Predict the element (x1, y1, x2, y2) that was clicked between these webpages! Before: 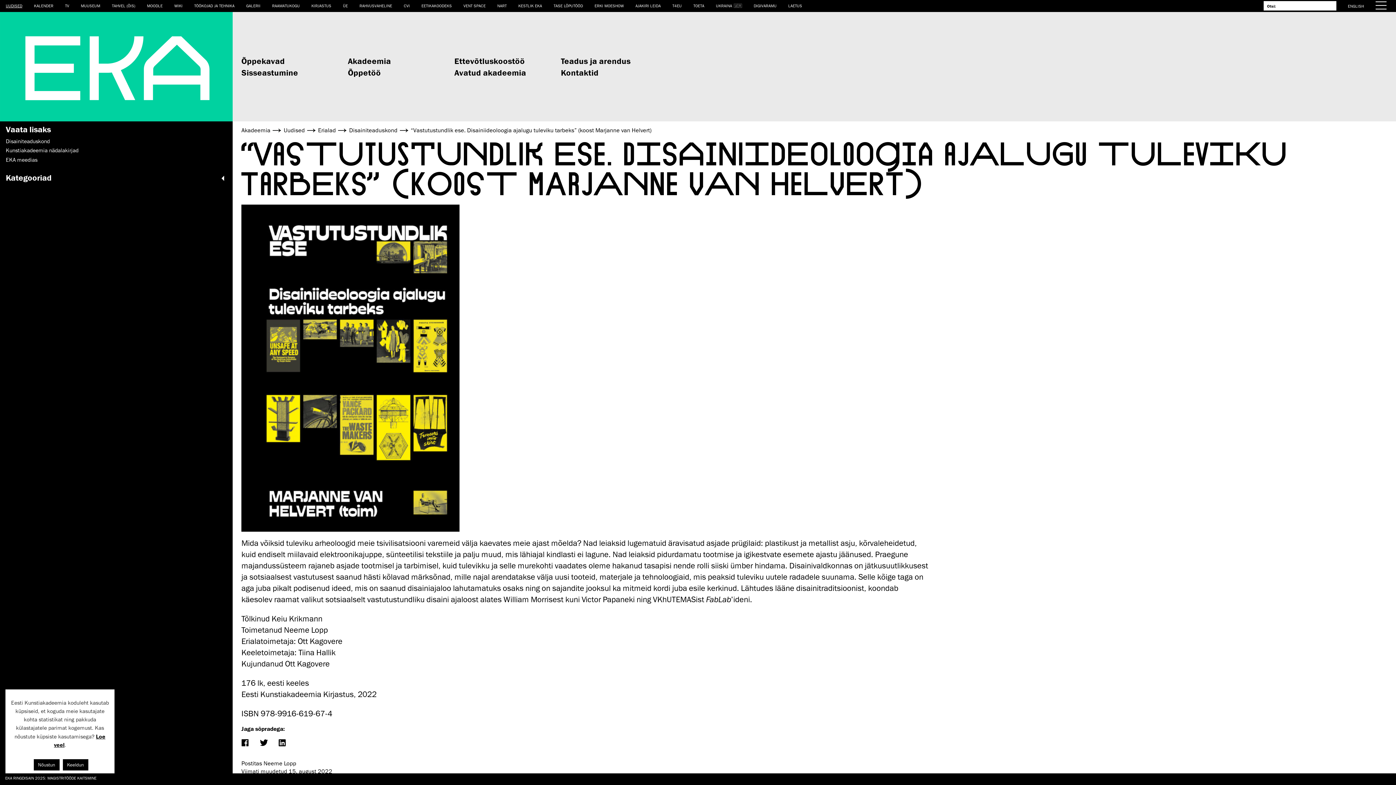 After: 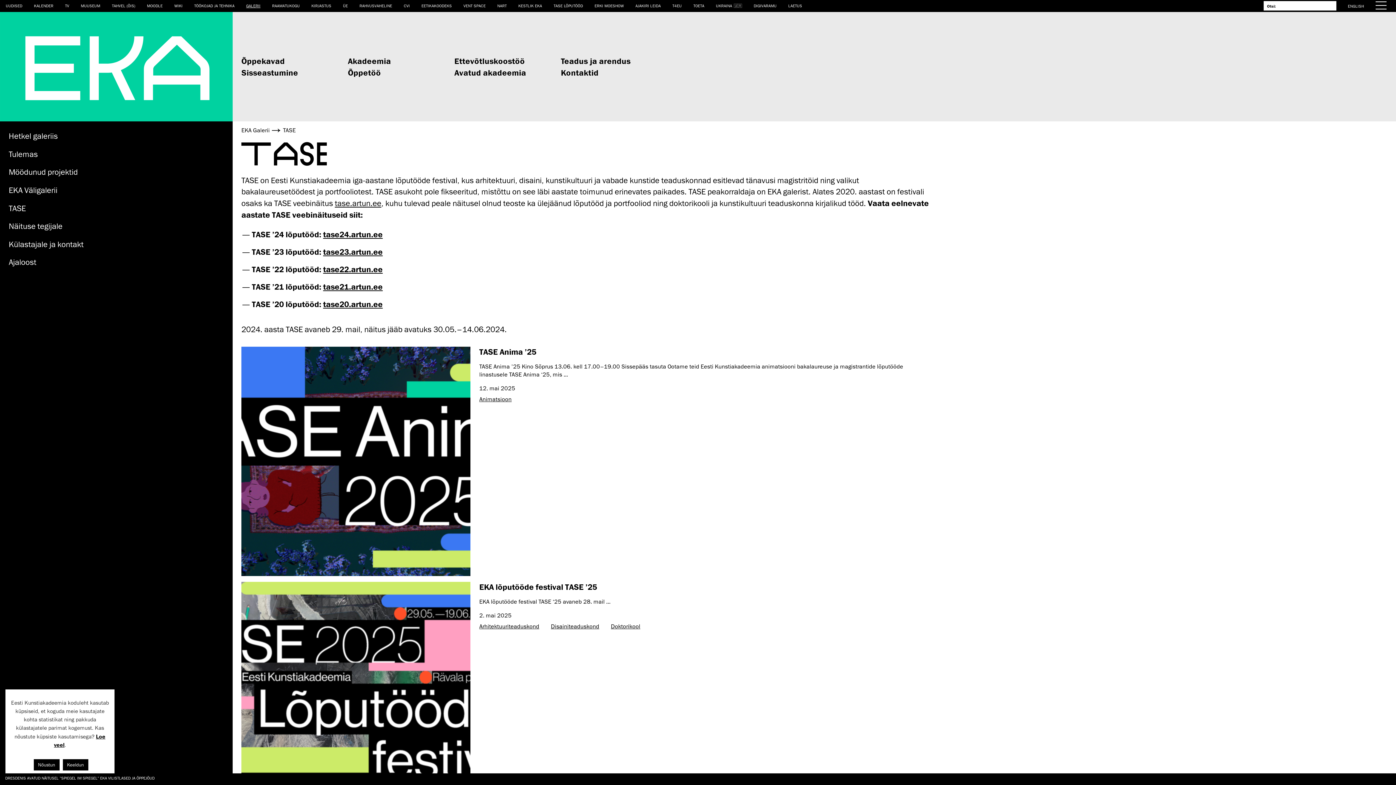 Action: bbox: (547, 0, 588, 11) label: TASE LÕPUTÖÖD